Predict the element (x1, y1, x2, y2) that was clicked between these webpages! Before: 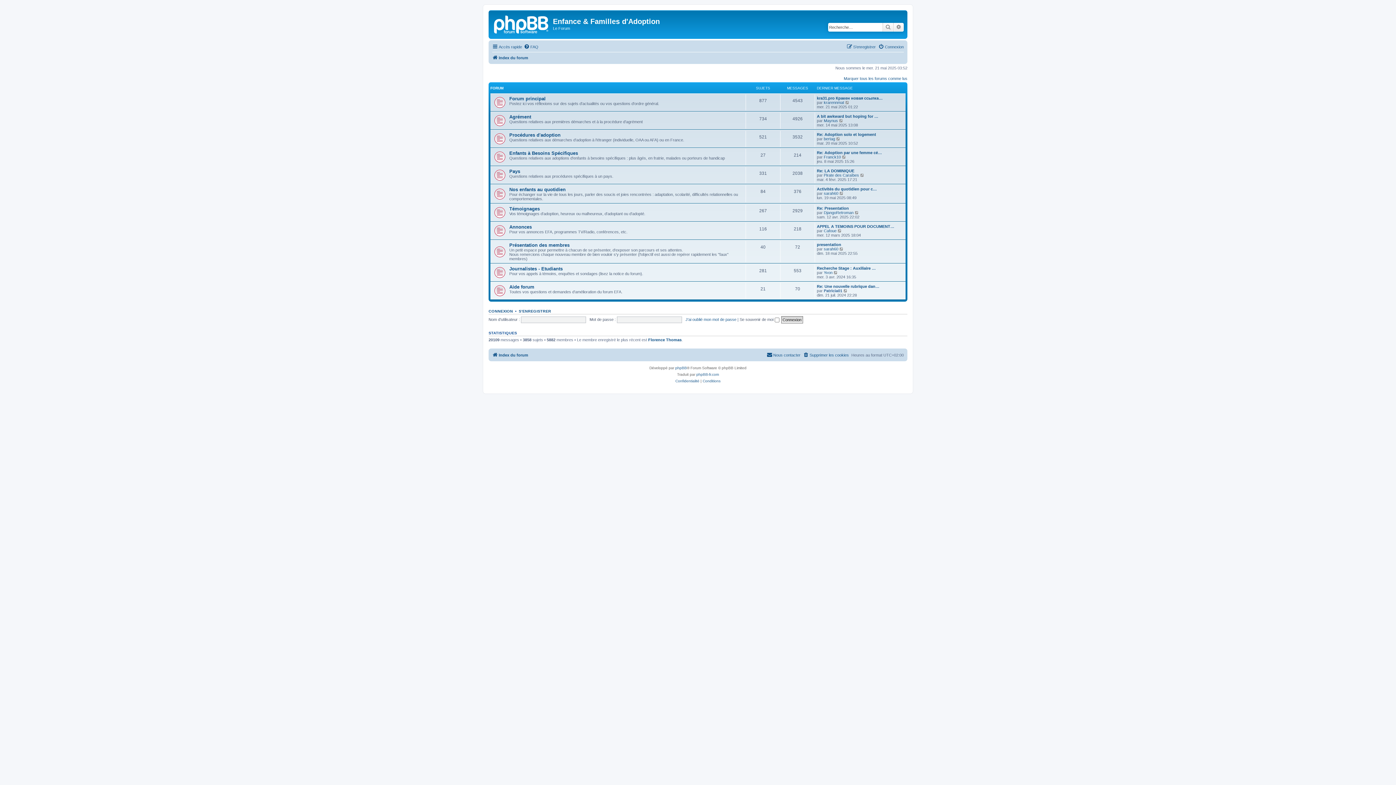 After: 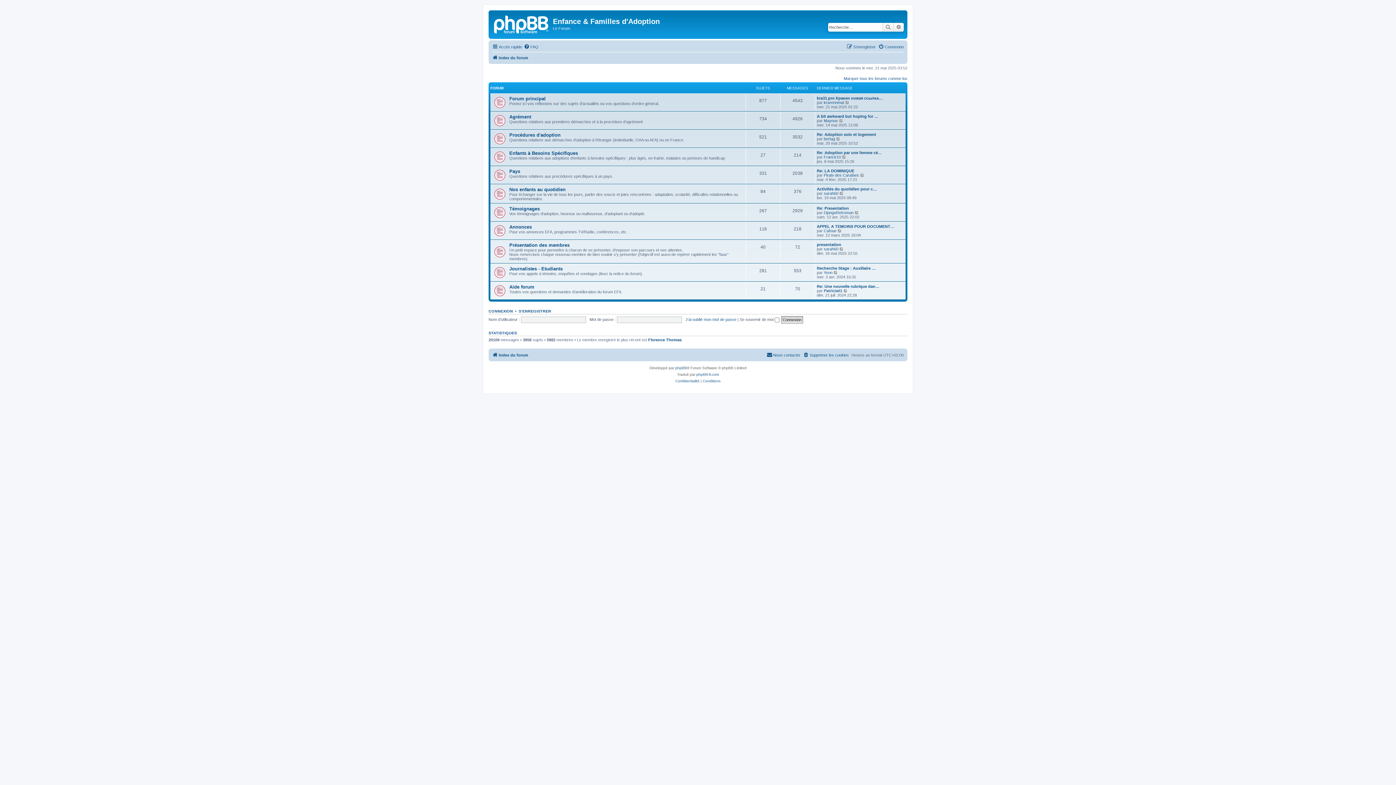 Action: bbox: (490, 12, 553, 35)